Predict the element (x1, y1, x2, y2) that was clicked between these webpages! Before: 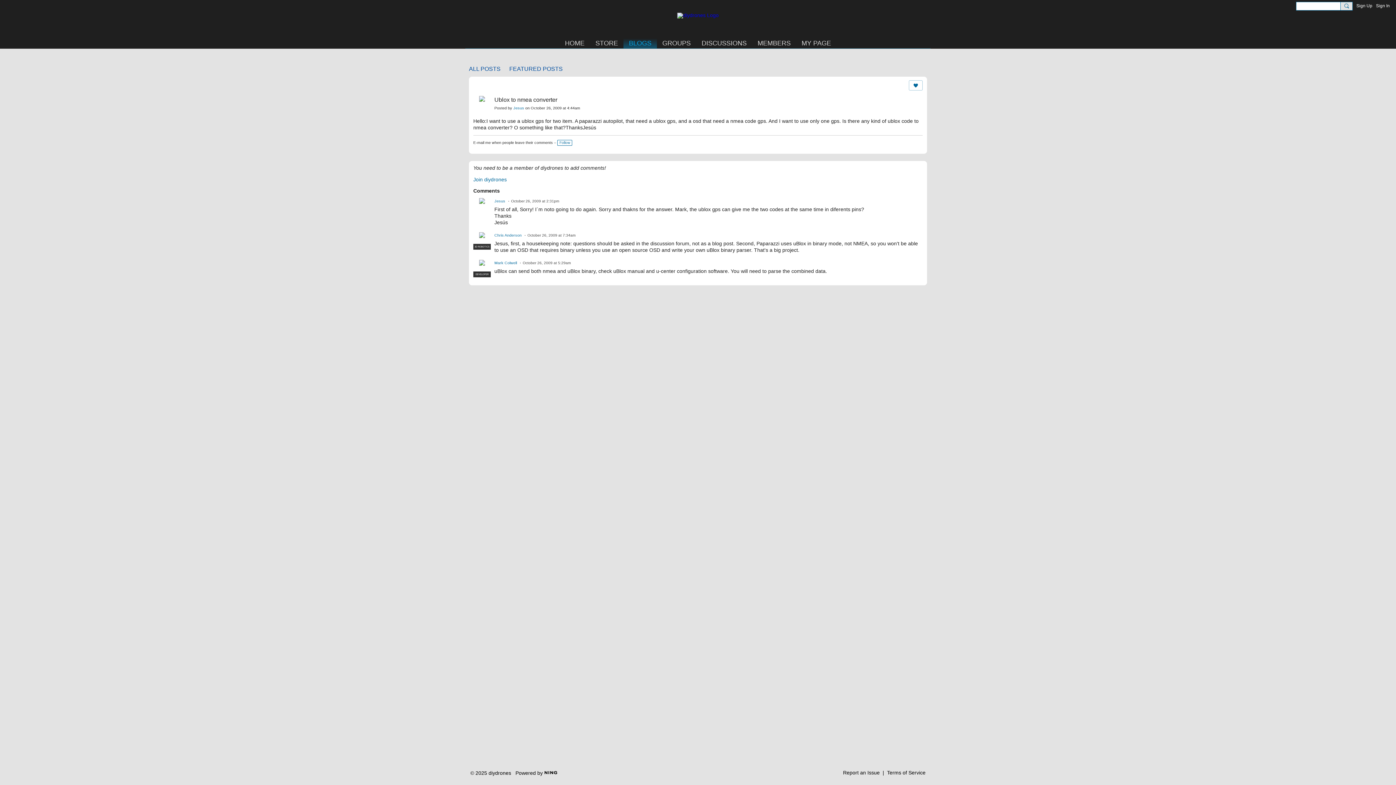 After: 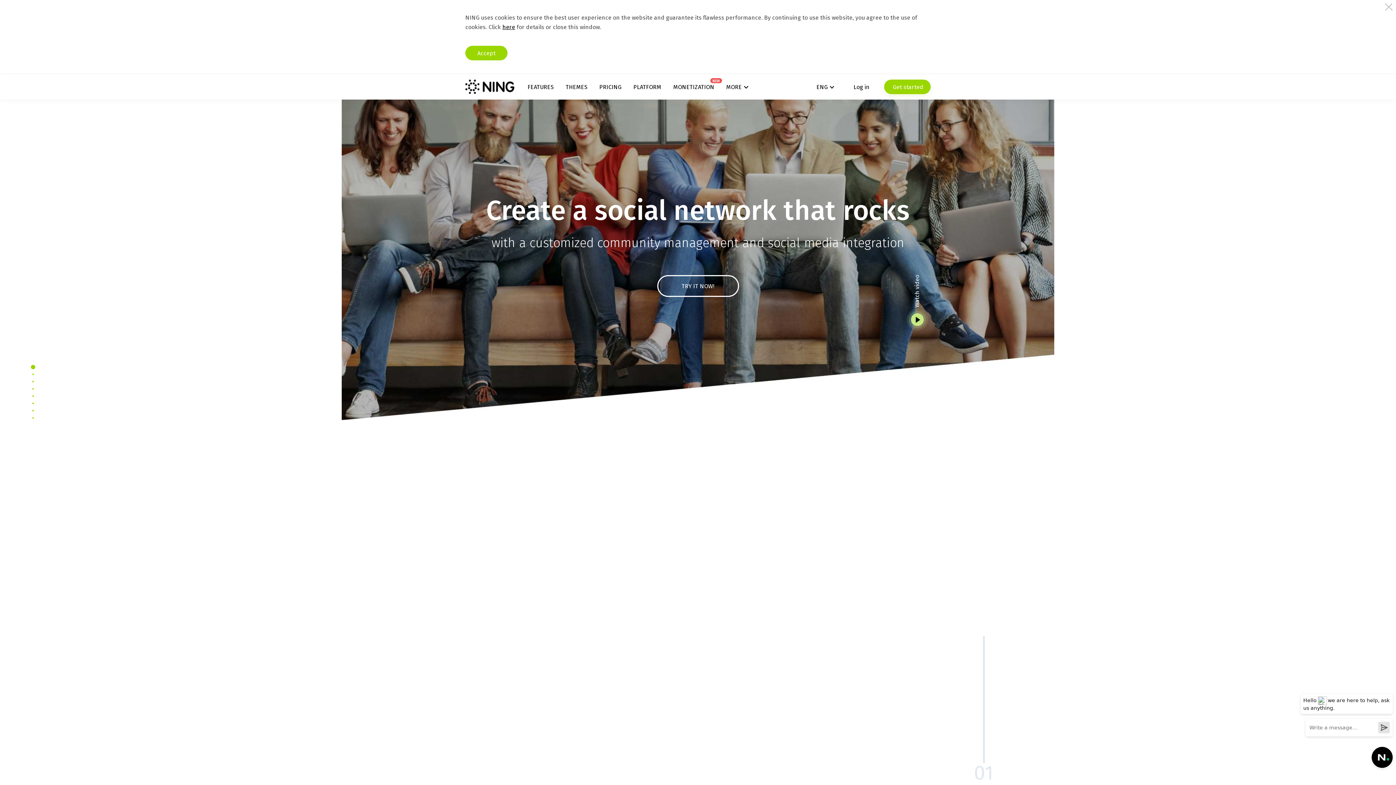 Action: bbox: (544, 769, 557, 775)